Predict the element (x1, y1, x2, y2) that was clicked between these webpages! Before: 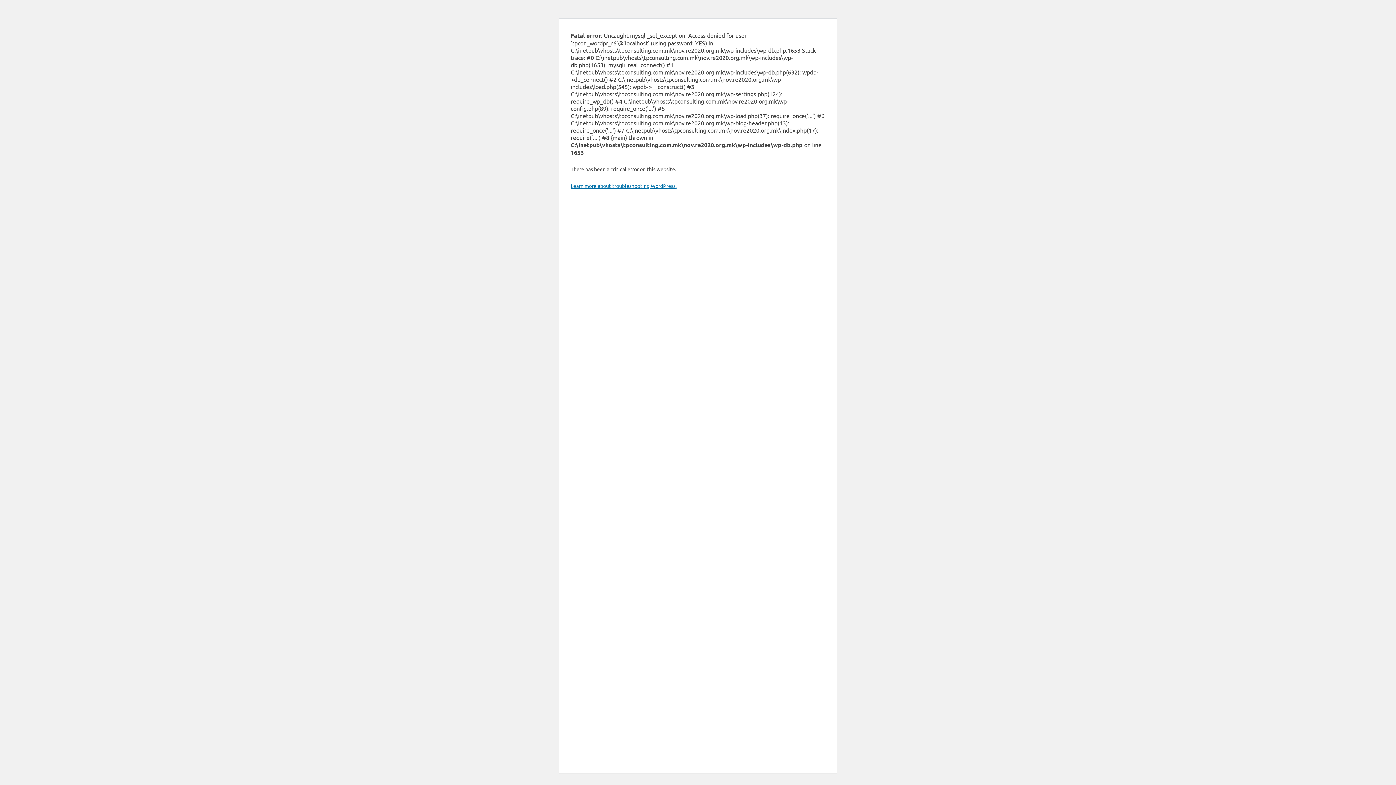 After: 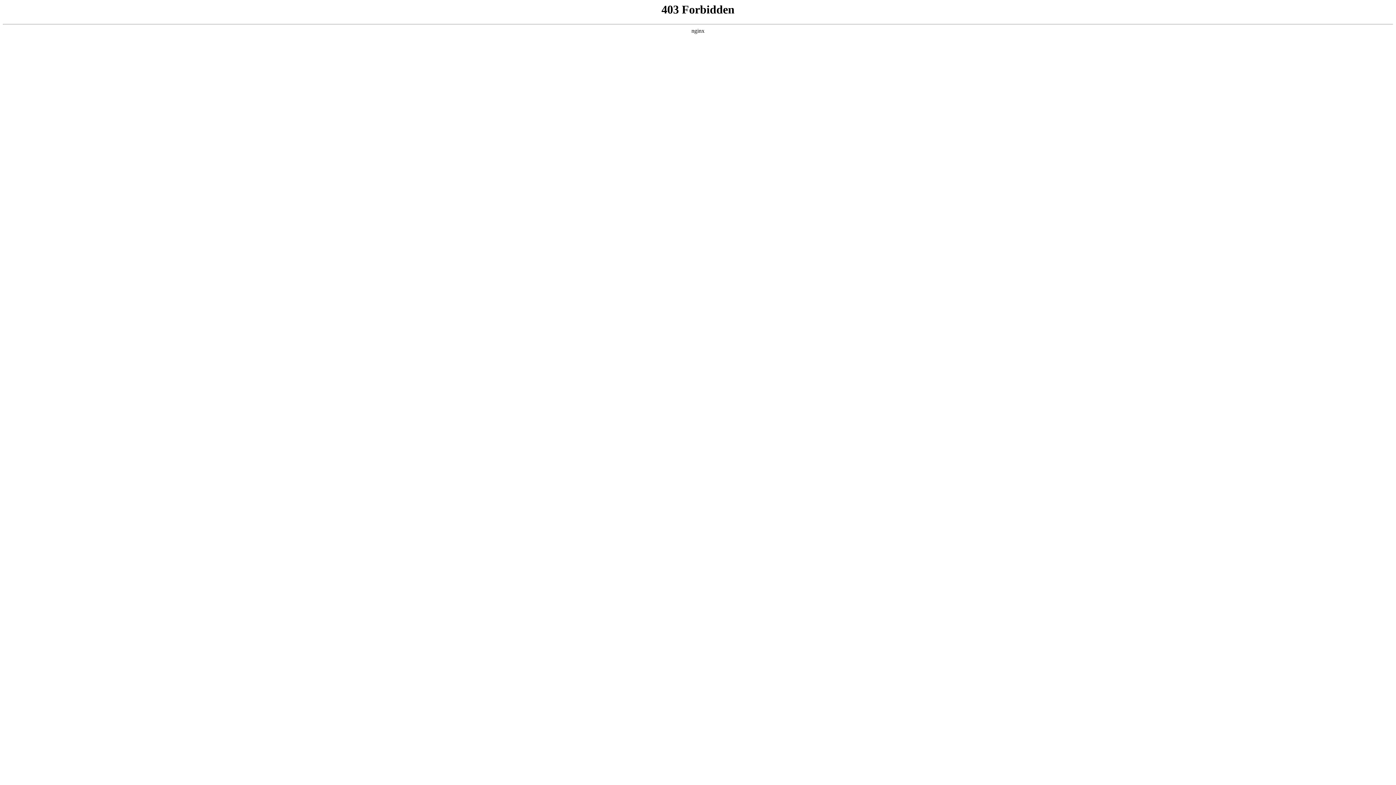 Action: bbox: (570, 182, 676, 189) label: Learn more about troubleshooting WordPress.